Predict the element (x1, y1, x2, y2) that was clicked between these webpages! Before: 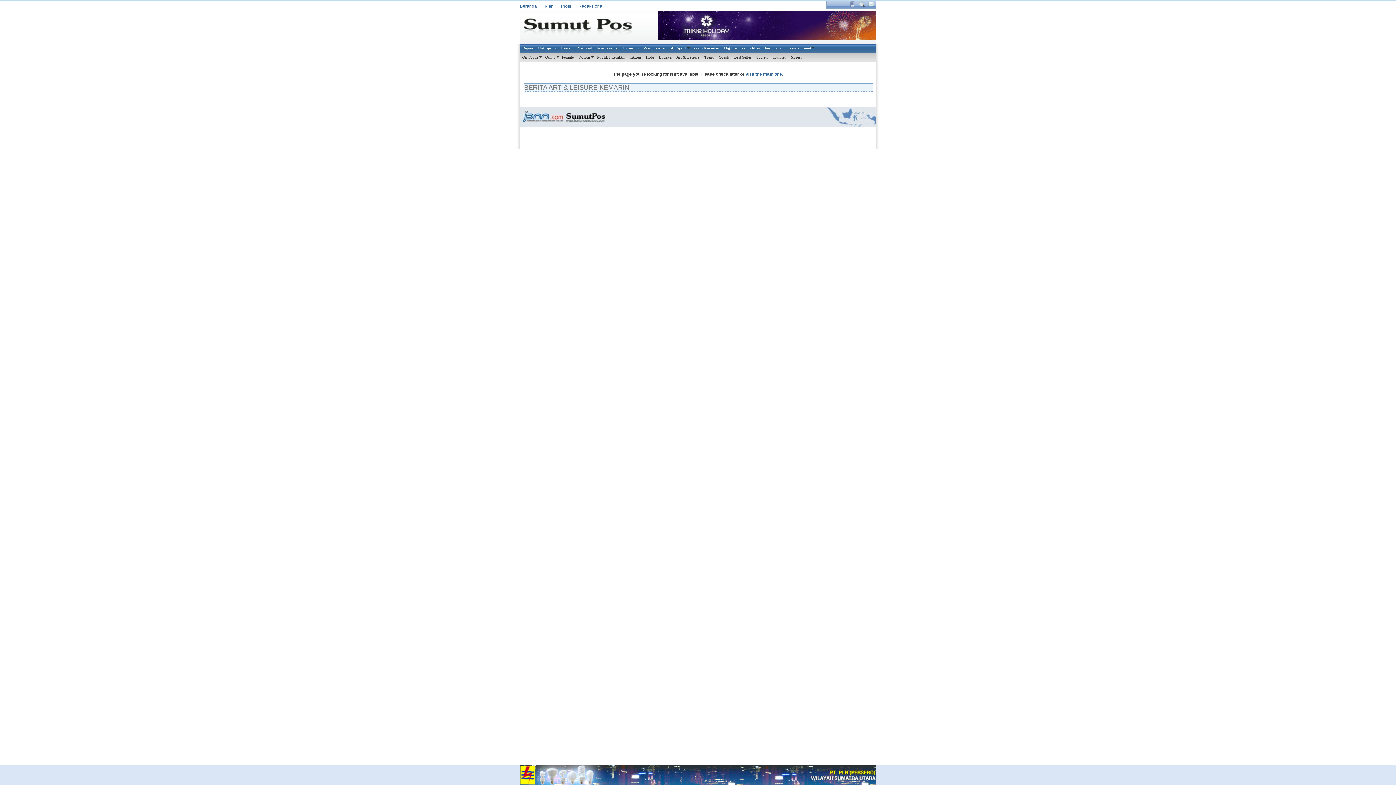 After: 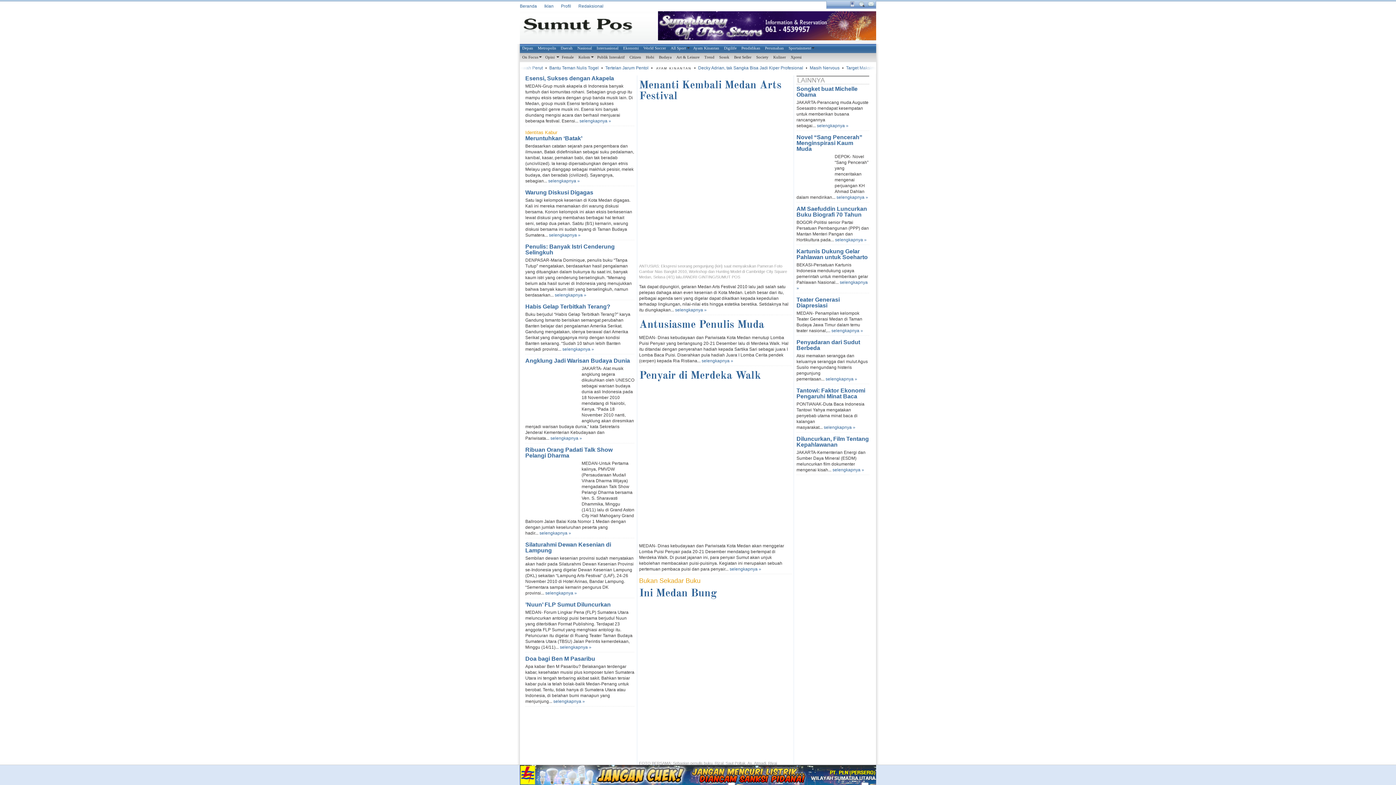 Action: label: Art & Leisure bbox: (674, 53, 702, 61)